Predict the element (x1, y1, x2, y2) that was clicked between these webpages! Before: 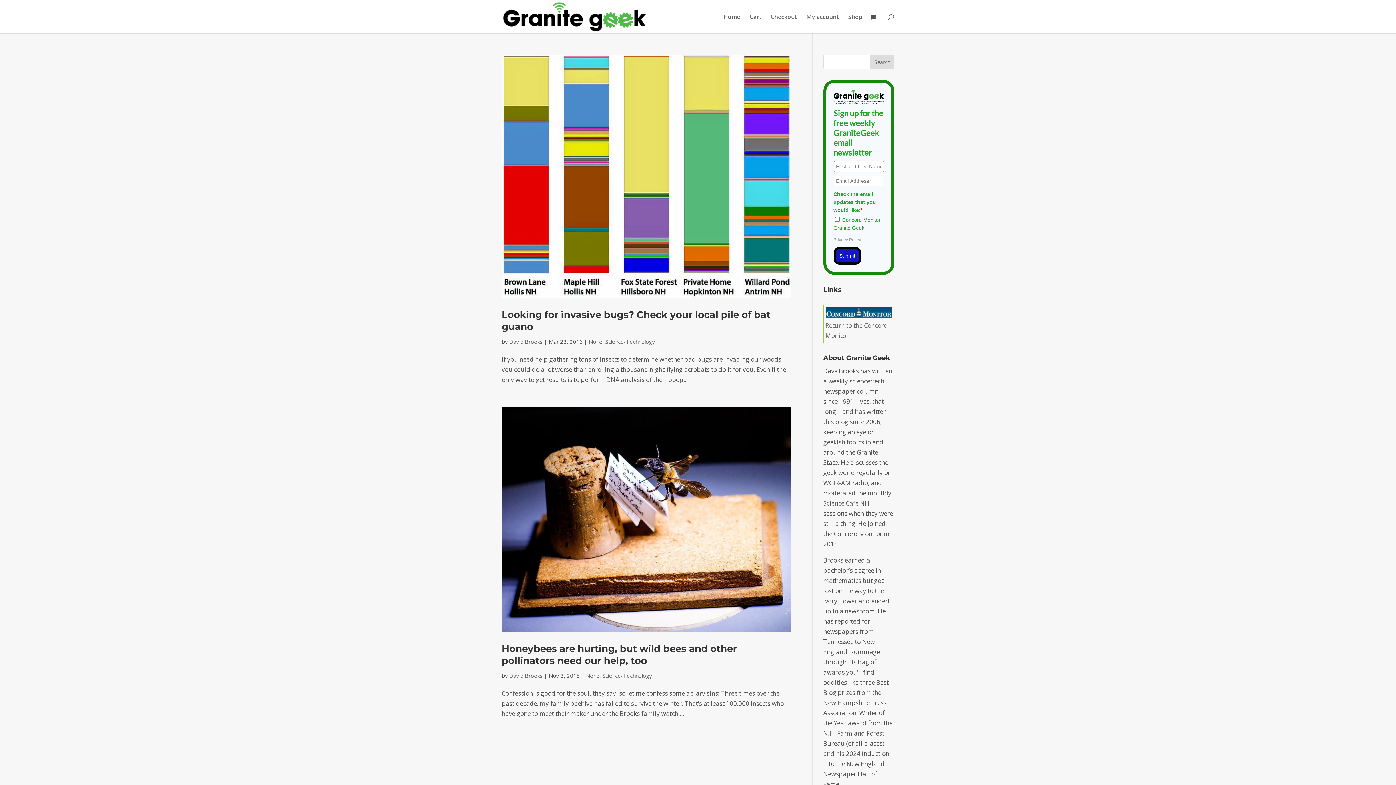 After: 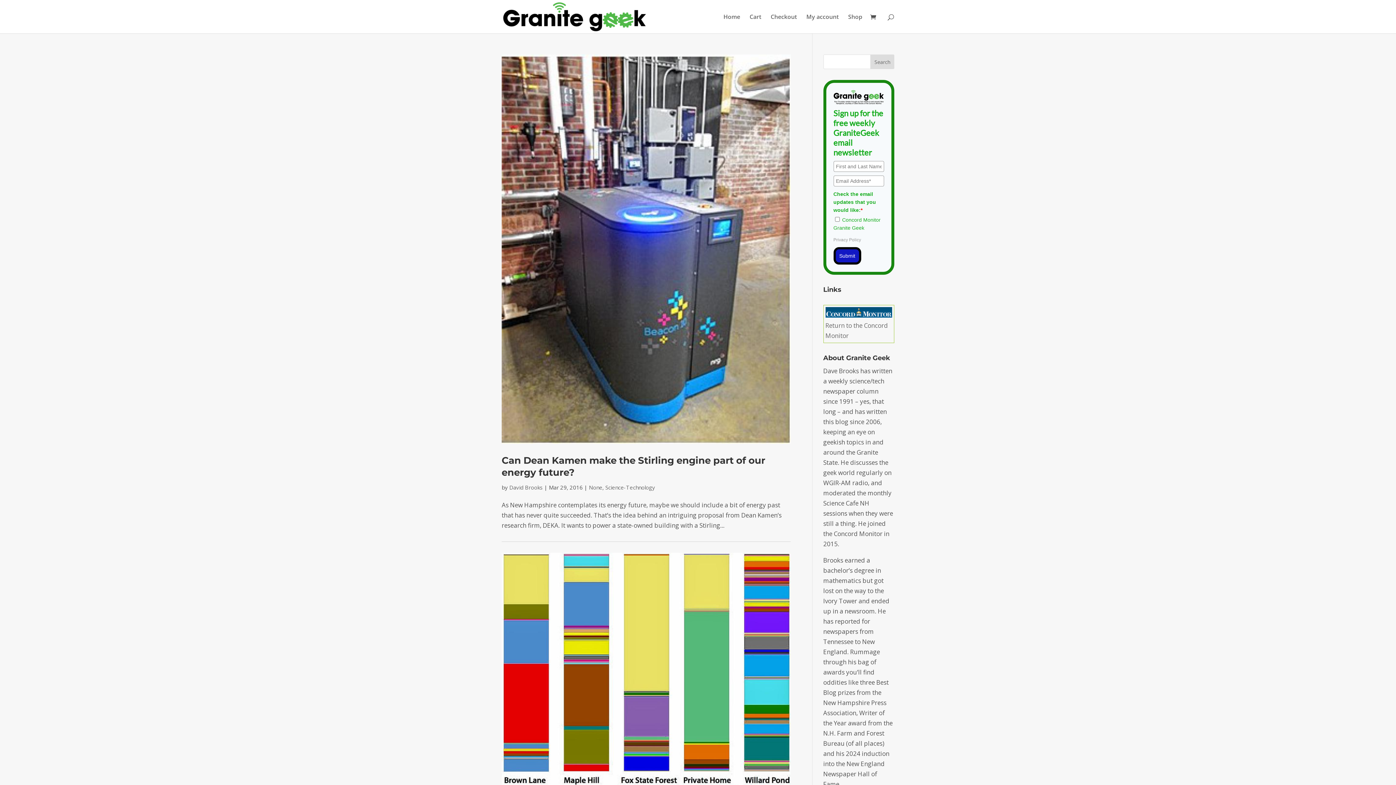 Action: bbox: (586, 672, 599, 679) label: None